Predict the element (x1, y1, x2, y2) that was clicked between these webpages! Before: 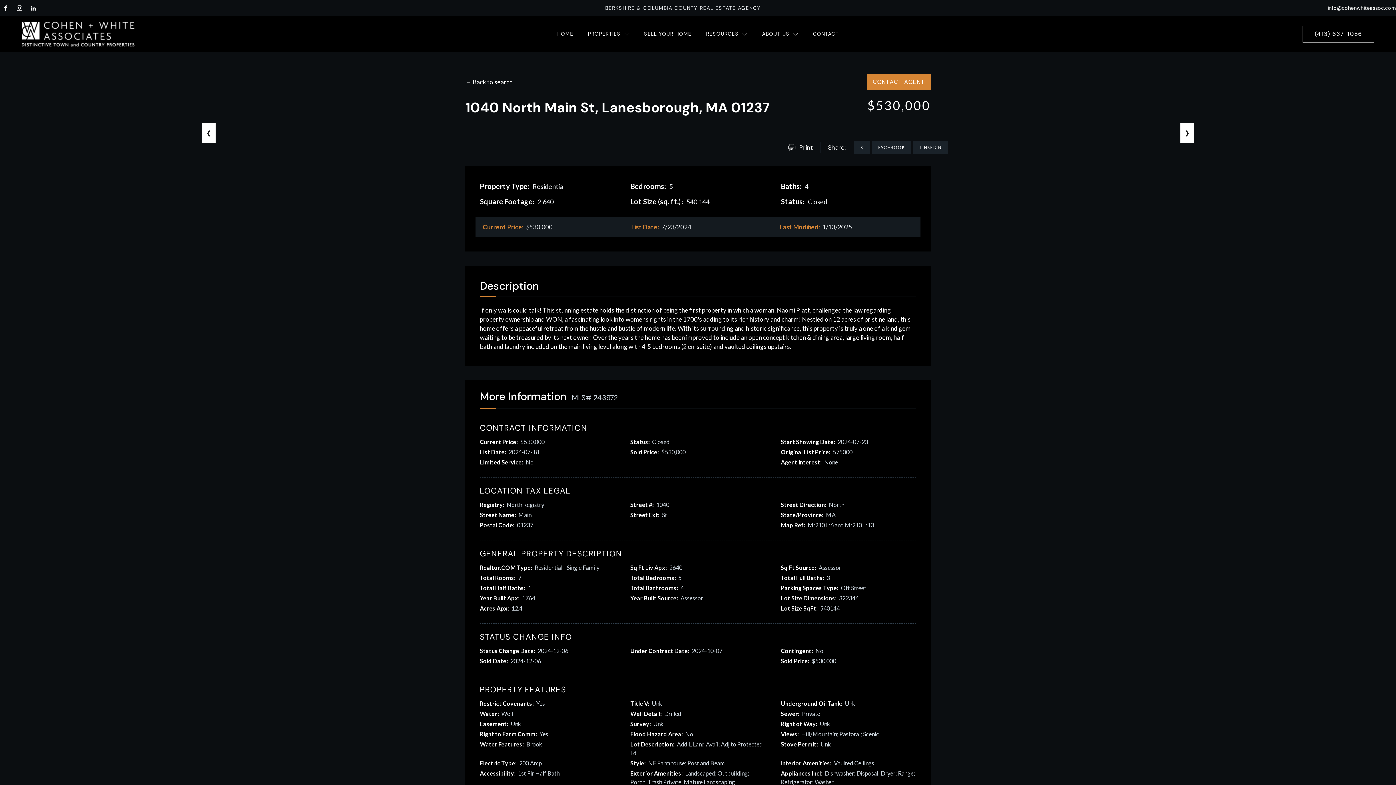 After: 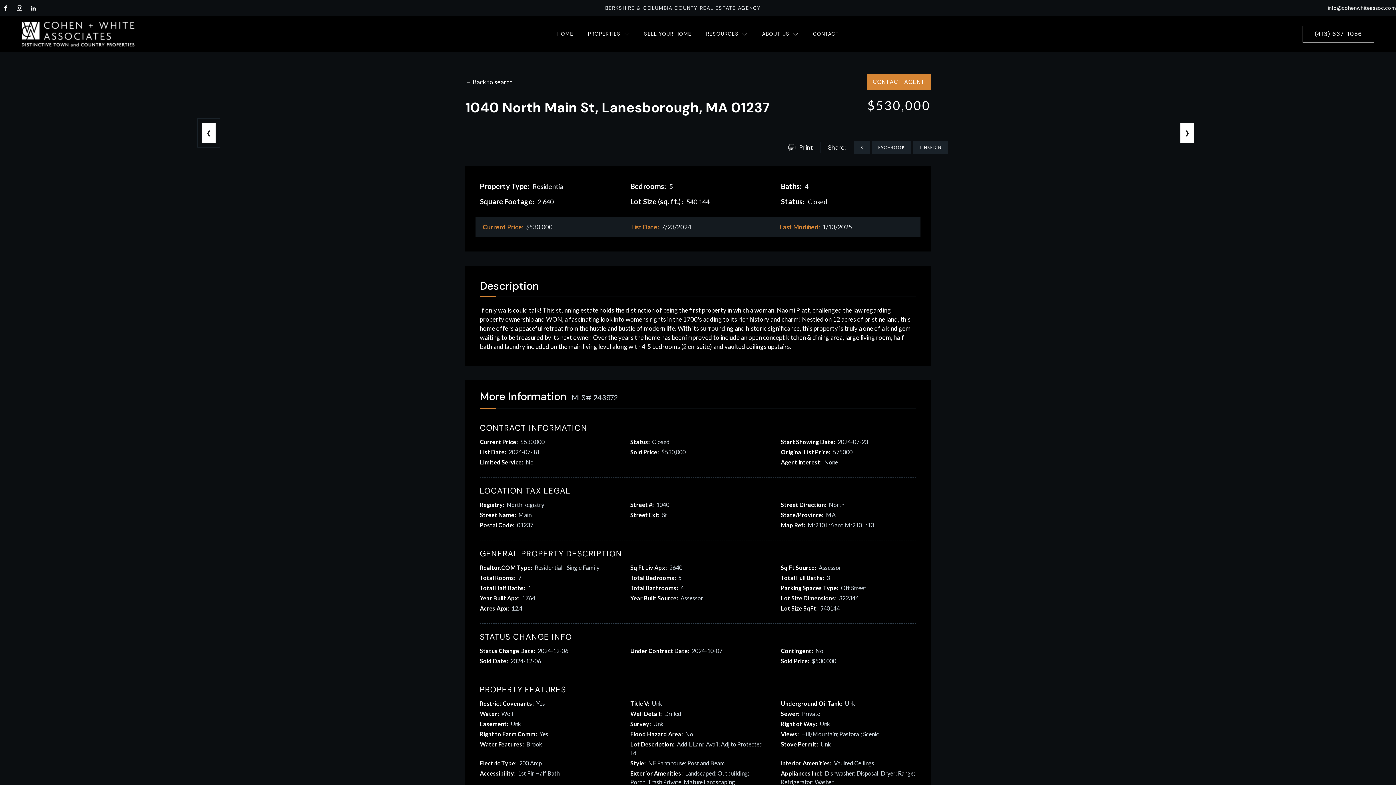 Action: bbox: (202, 122, 215, 142) label: ‹